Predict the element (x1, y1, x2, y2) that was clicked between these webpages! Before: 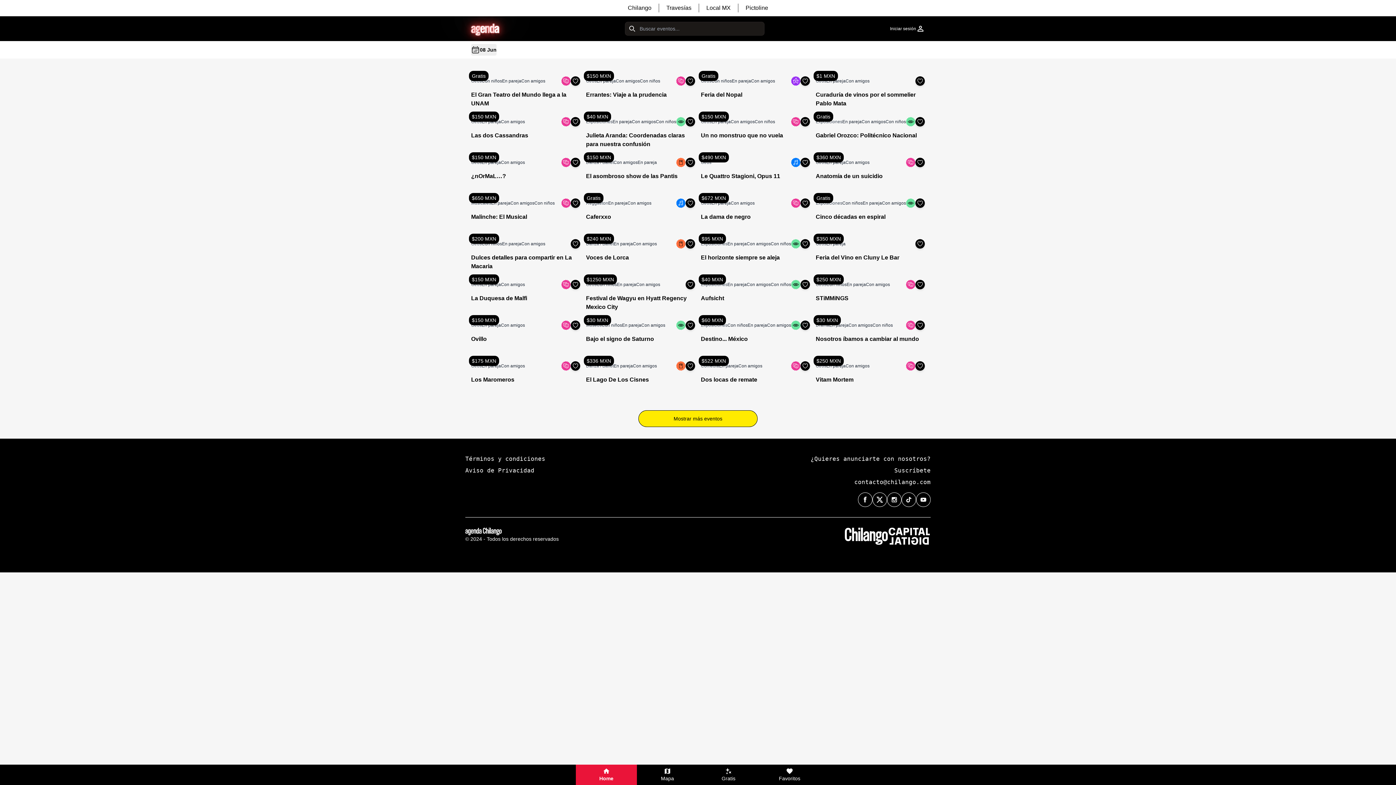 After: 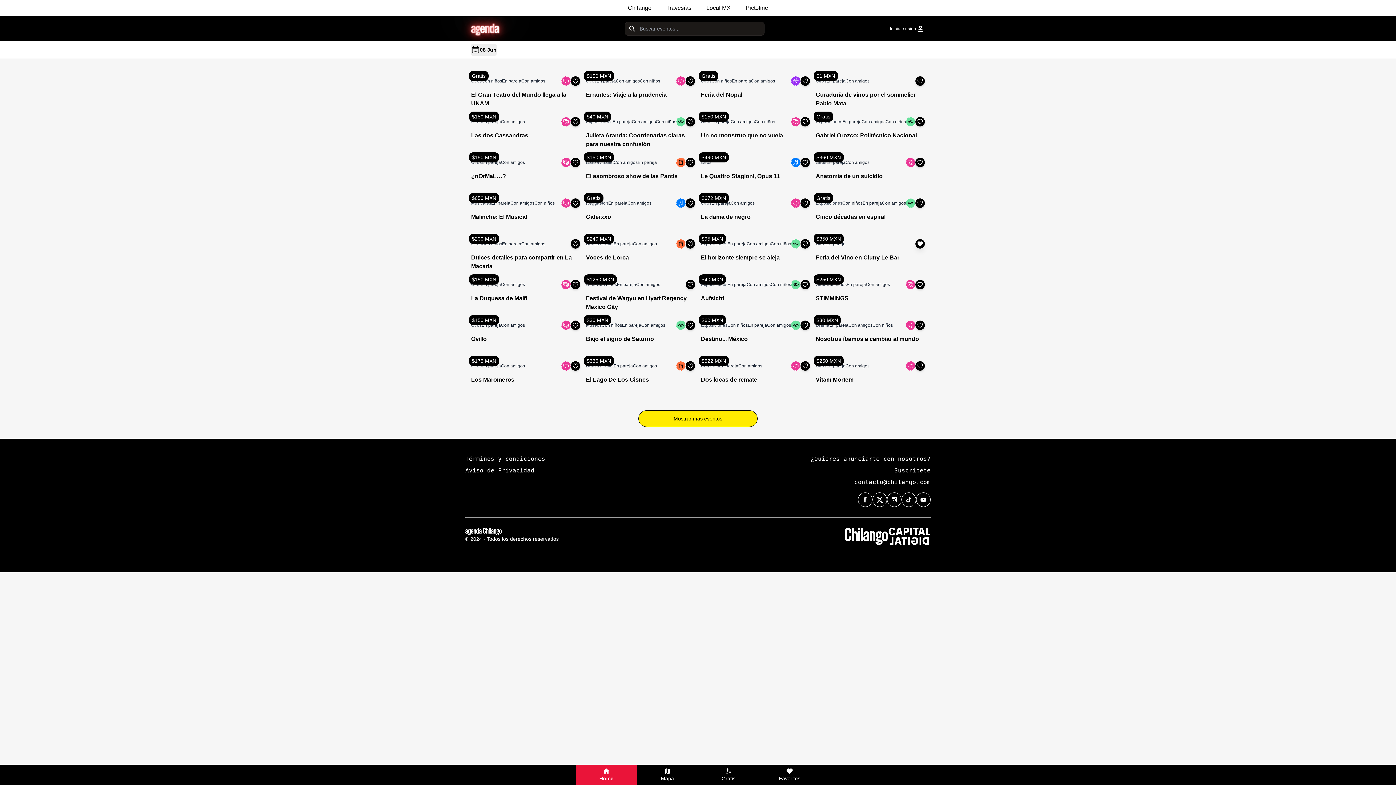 Action: label: Favoritos bbox: (915, 239, 925, 248)